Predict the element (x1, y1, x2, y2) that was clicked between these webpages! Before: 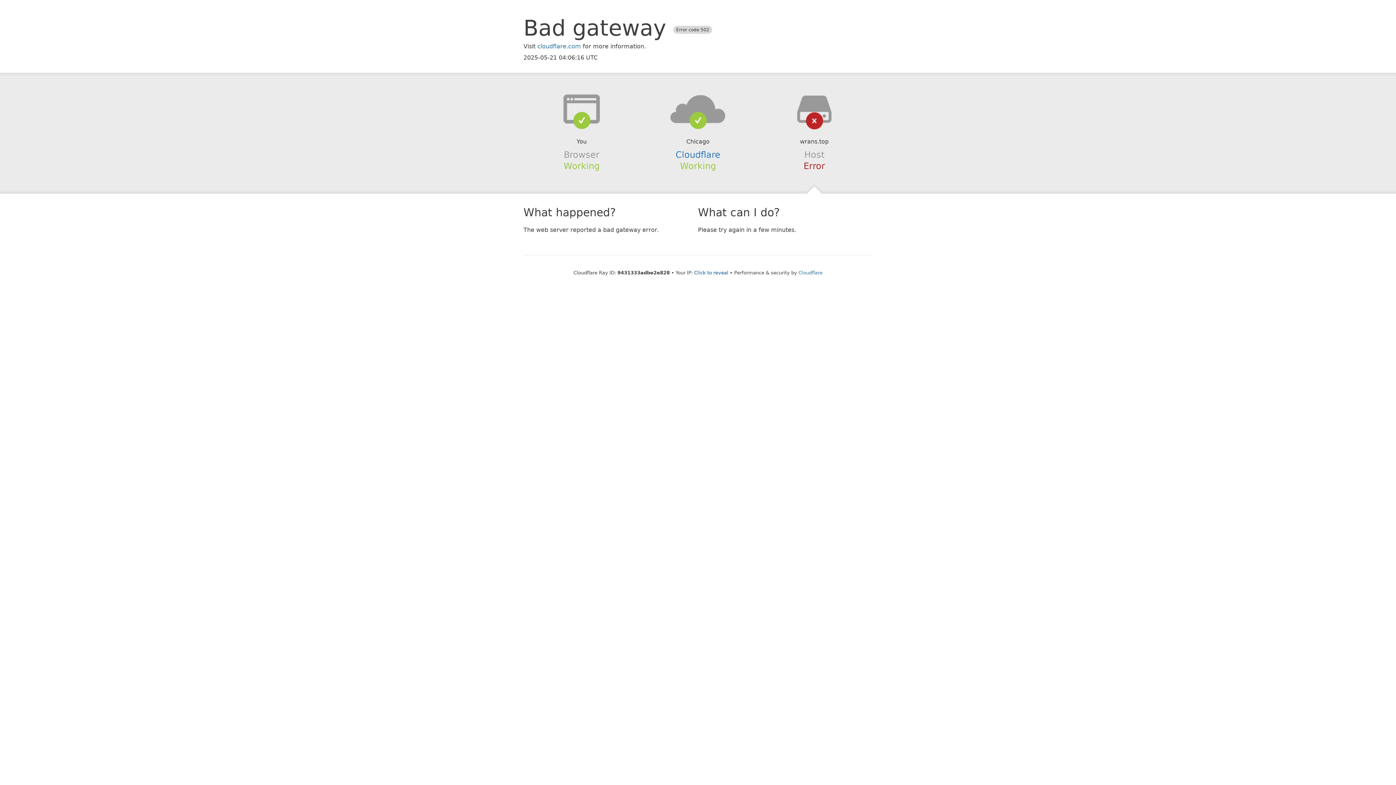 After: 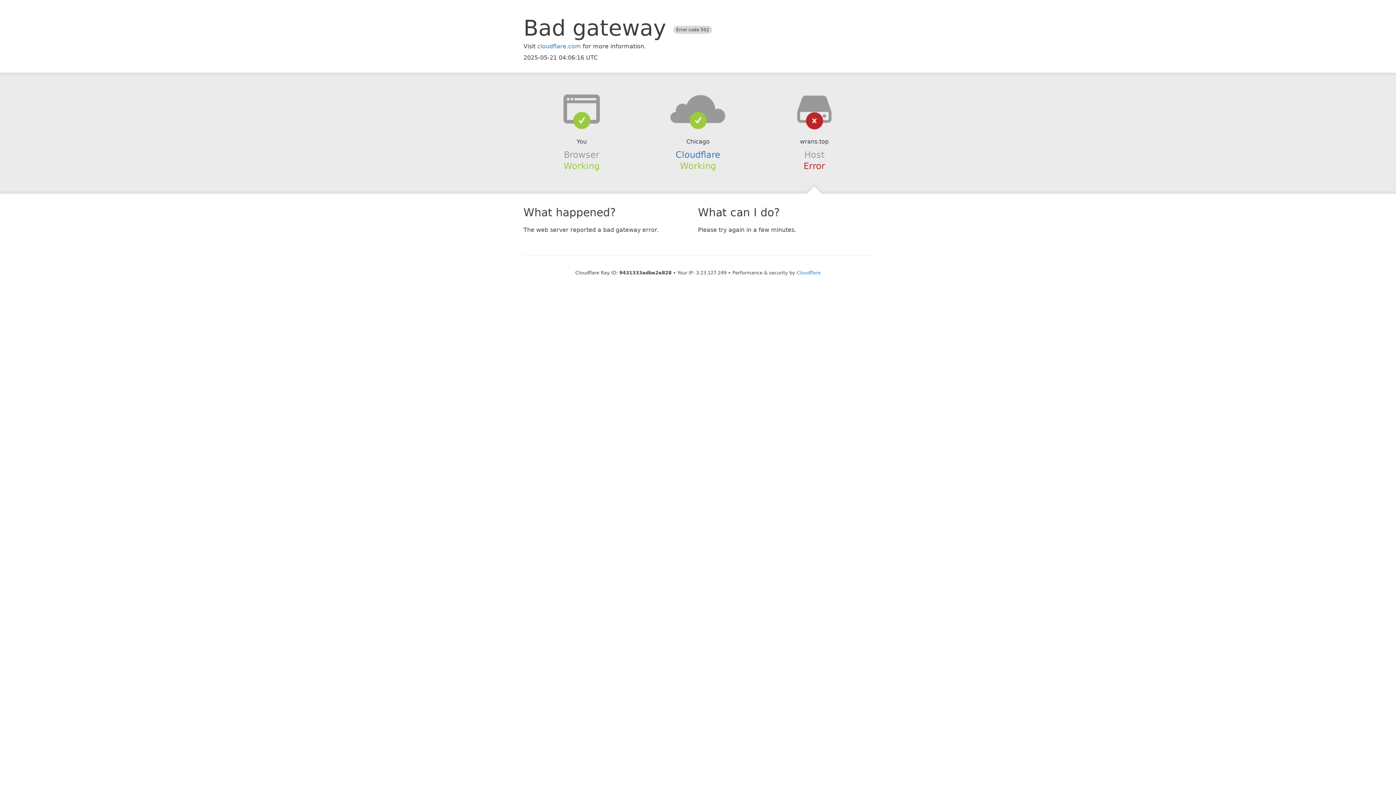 Action: label: Click to reveal bbox: (694, 270, 728, 275)